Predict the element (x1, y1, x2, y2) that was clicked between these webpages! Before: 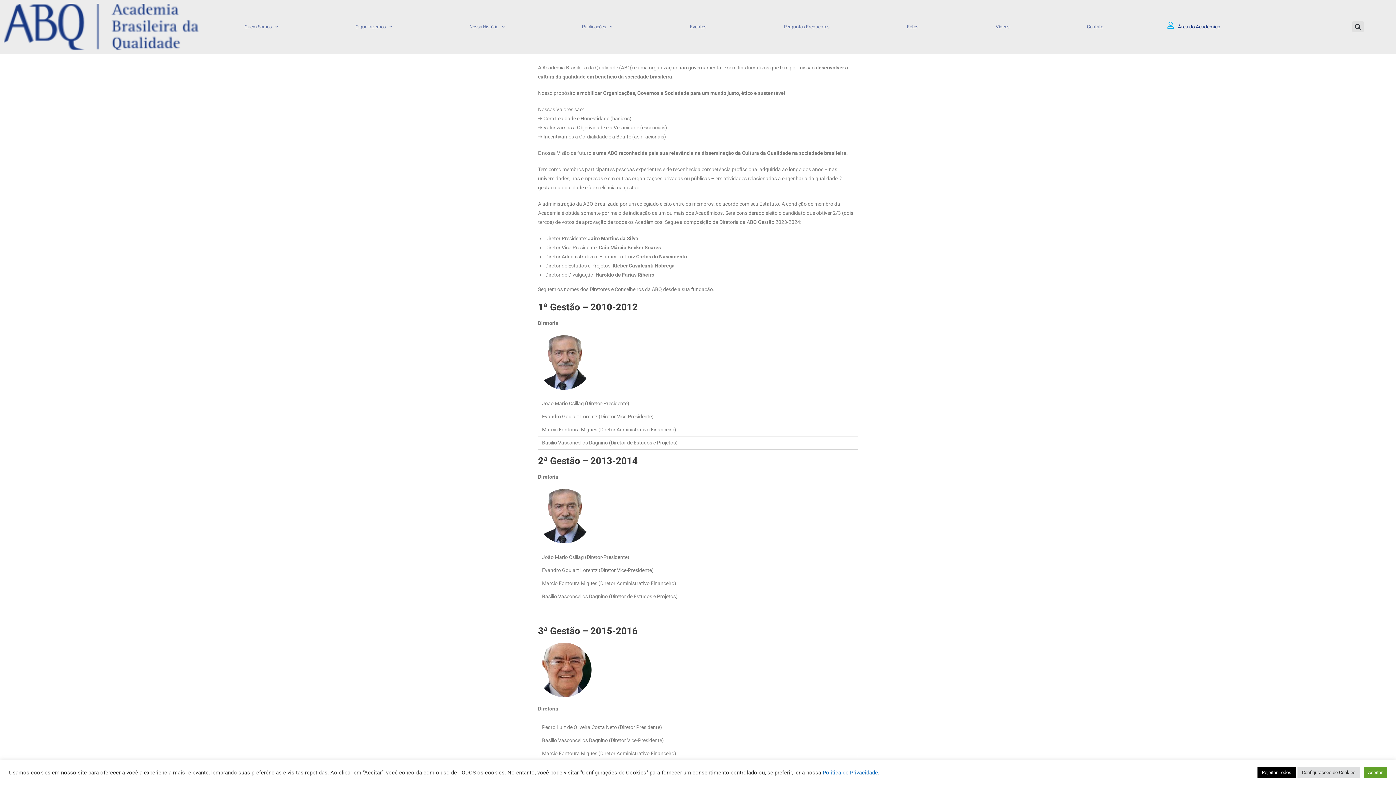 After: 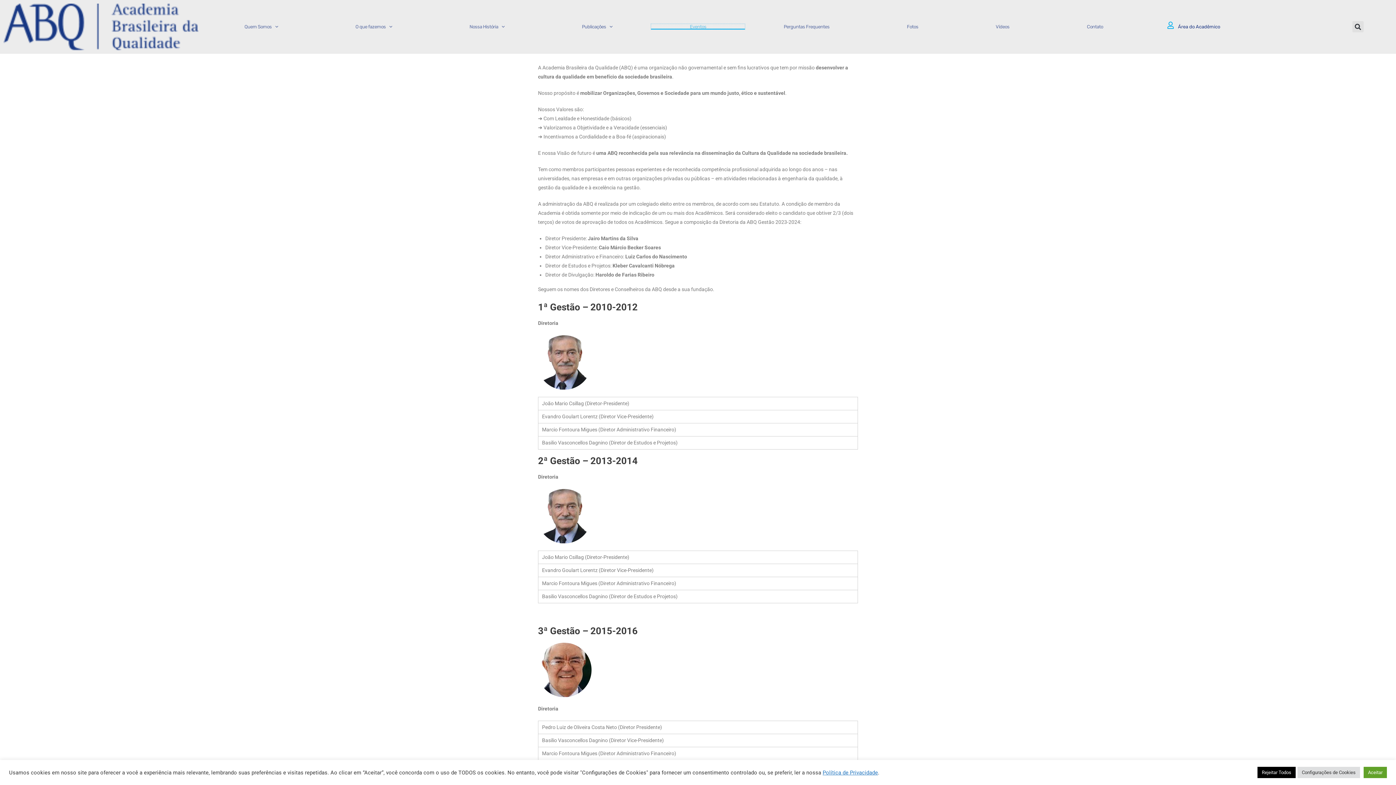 Action: bbox: (651, 24, 745, 29) label: Eventos